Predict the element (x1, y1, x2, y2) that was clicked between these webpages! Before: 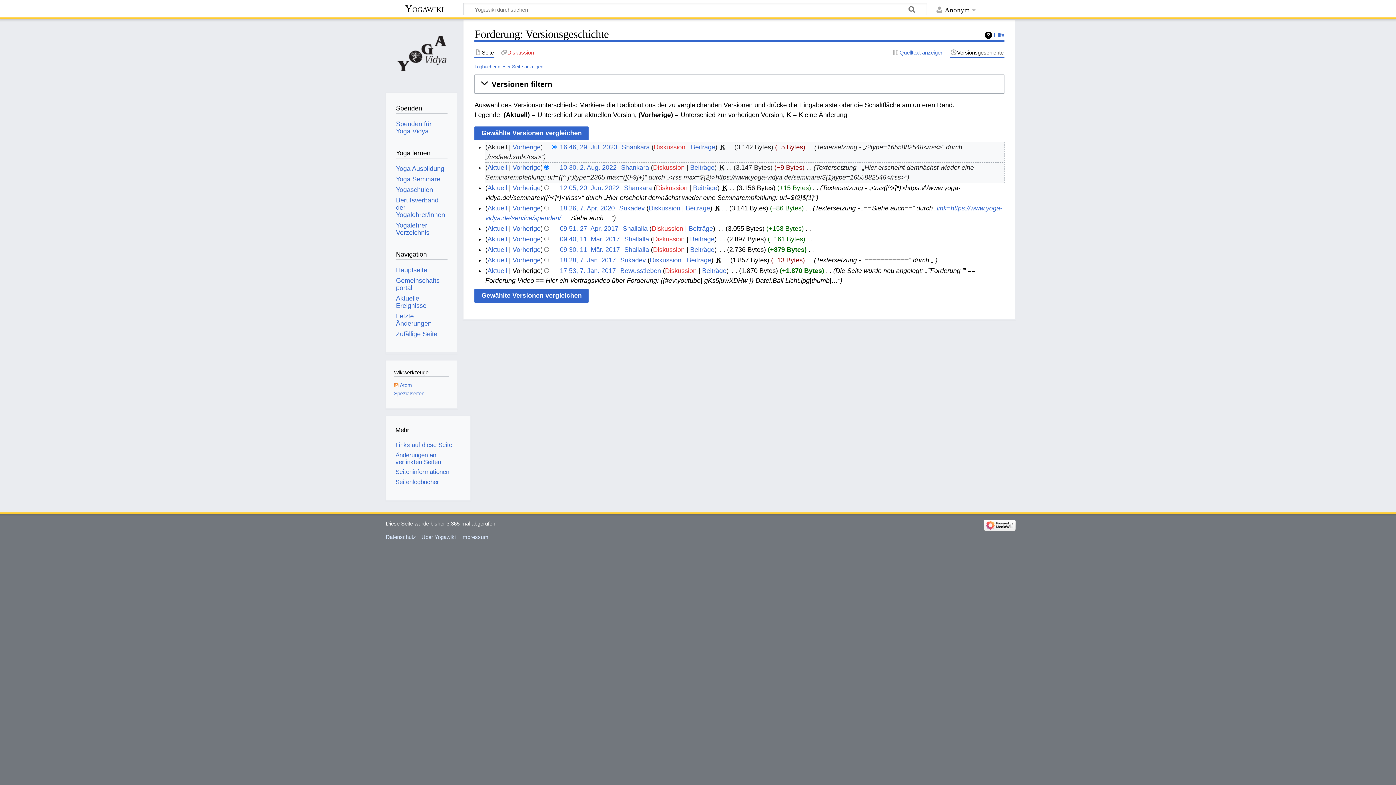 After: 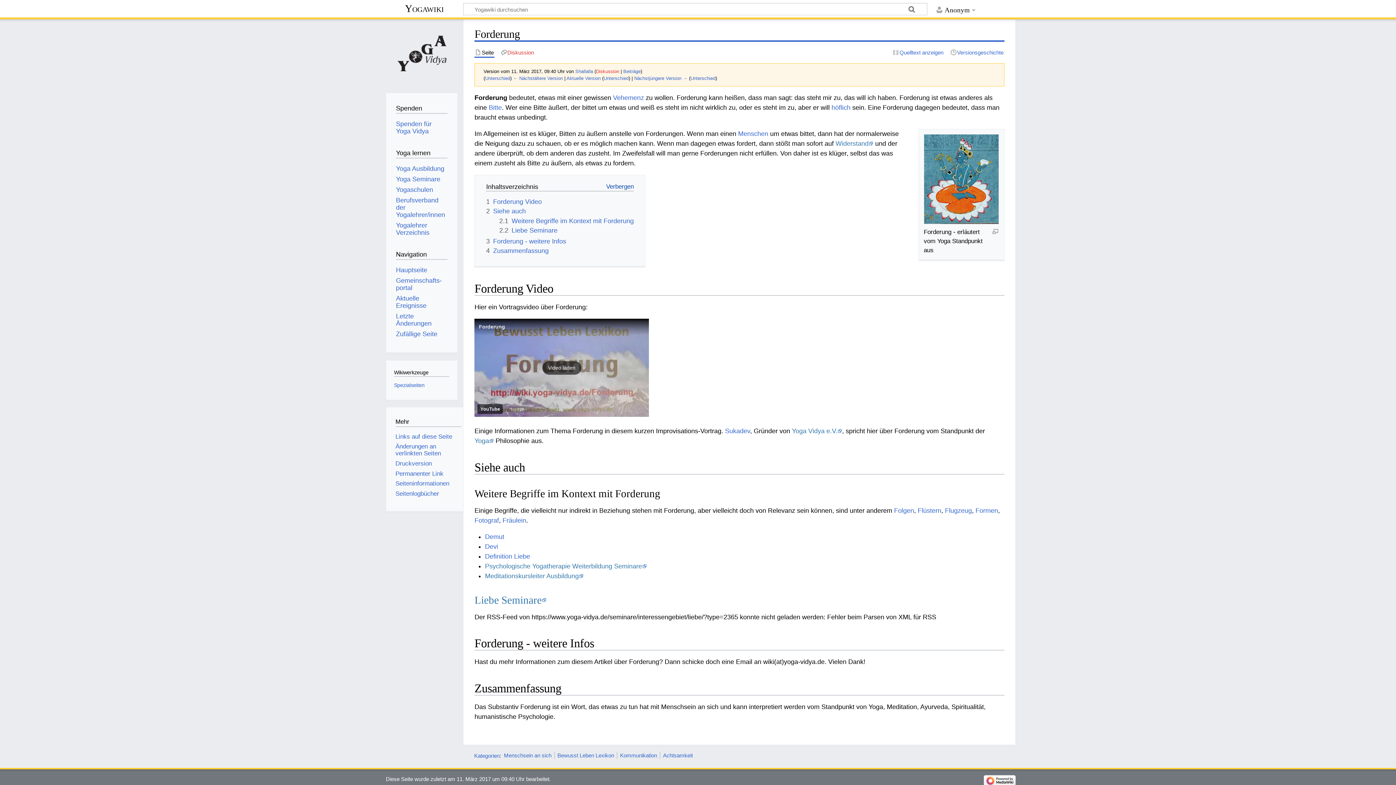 Action: label: 09:40, 11. Mär. 2017 bbox: (560, 235, 620, 242)